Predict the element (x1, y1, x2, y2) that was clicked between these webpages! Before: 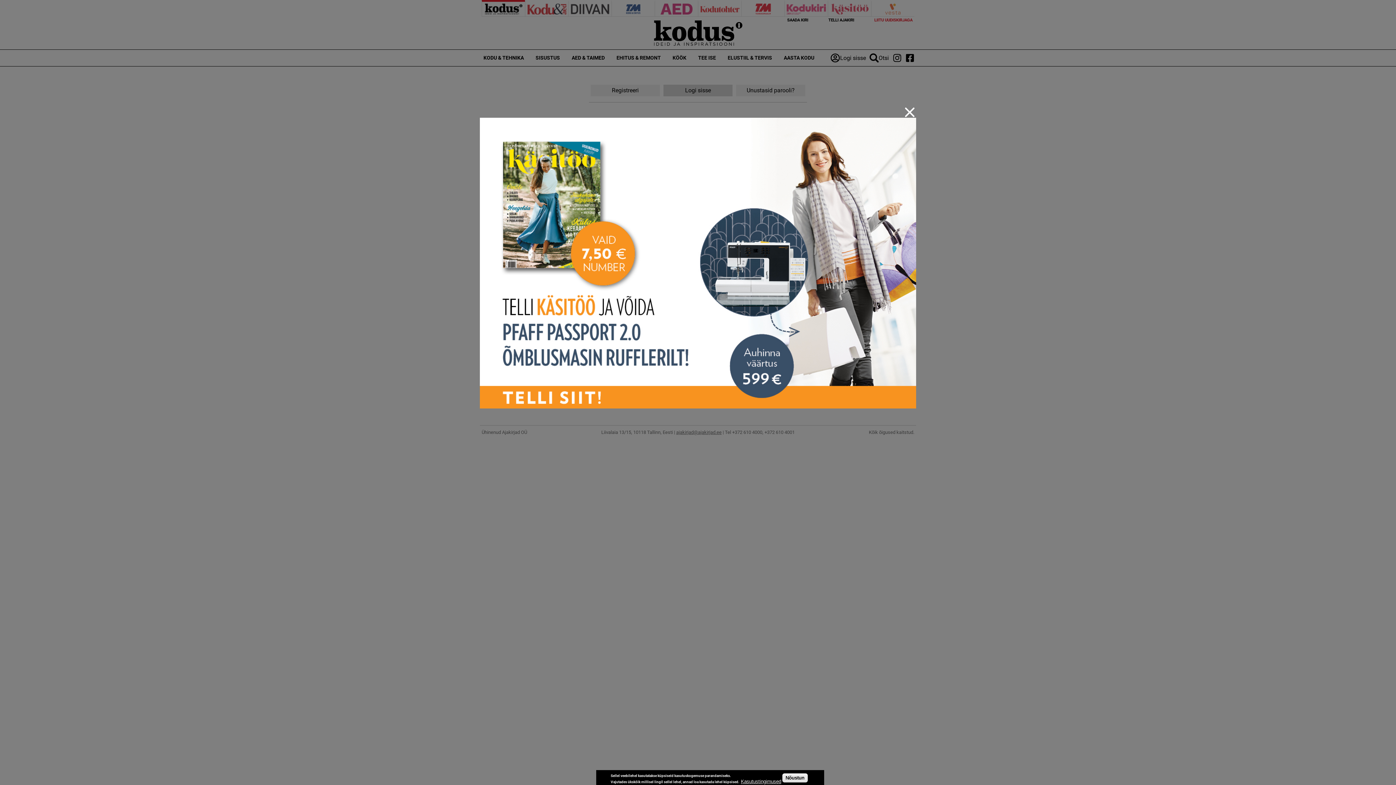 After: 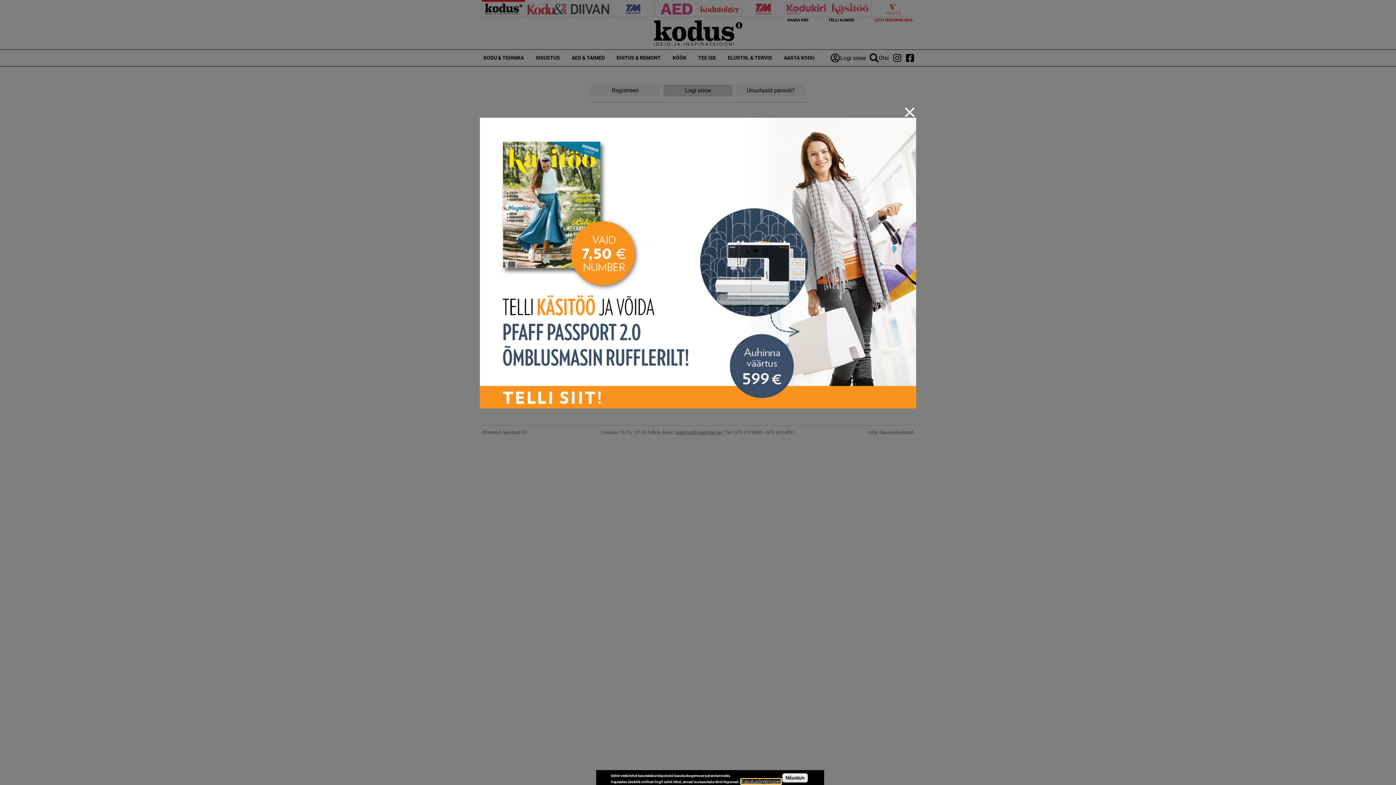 Action: label: Kasutustingimused bbox: (741, 779, 781, 784)